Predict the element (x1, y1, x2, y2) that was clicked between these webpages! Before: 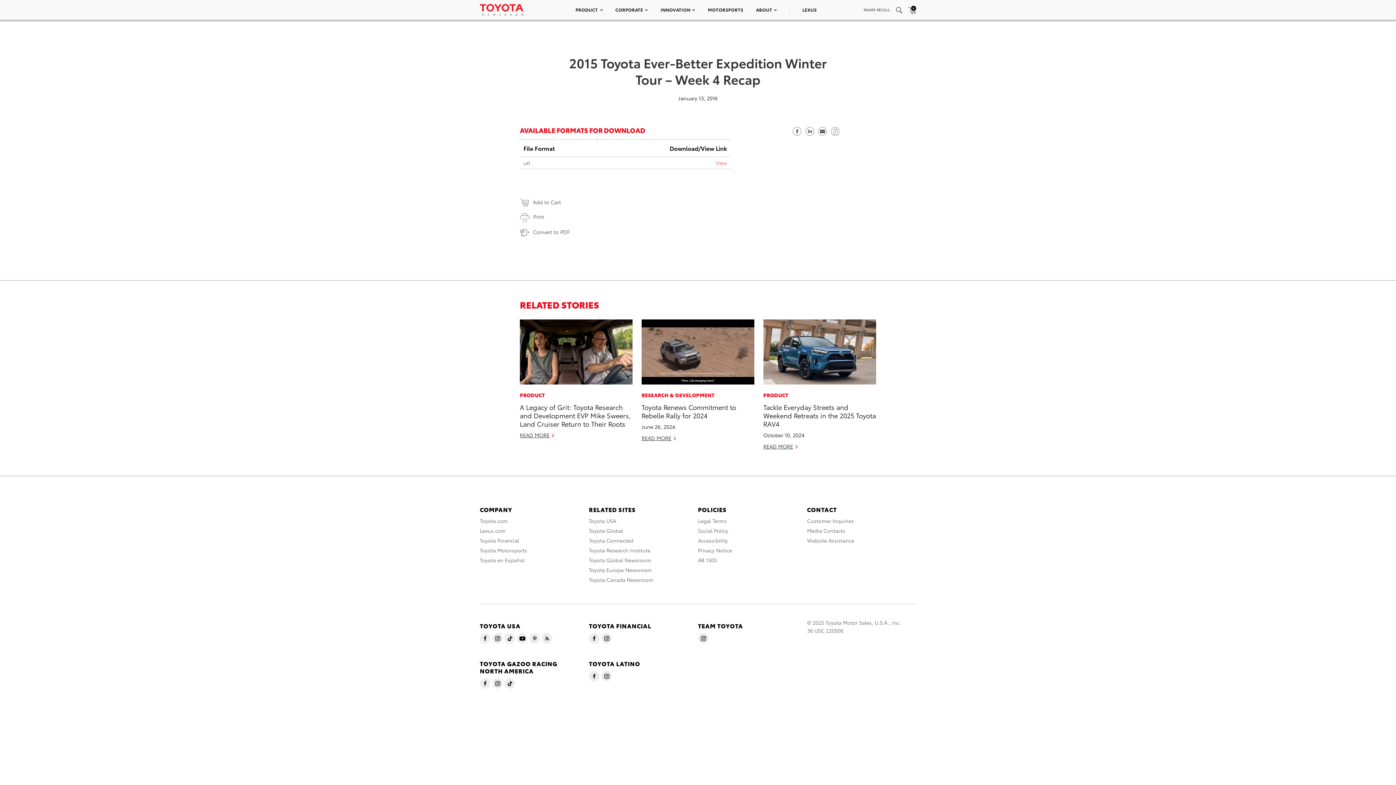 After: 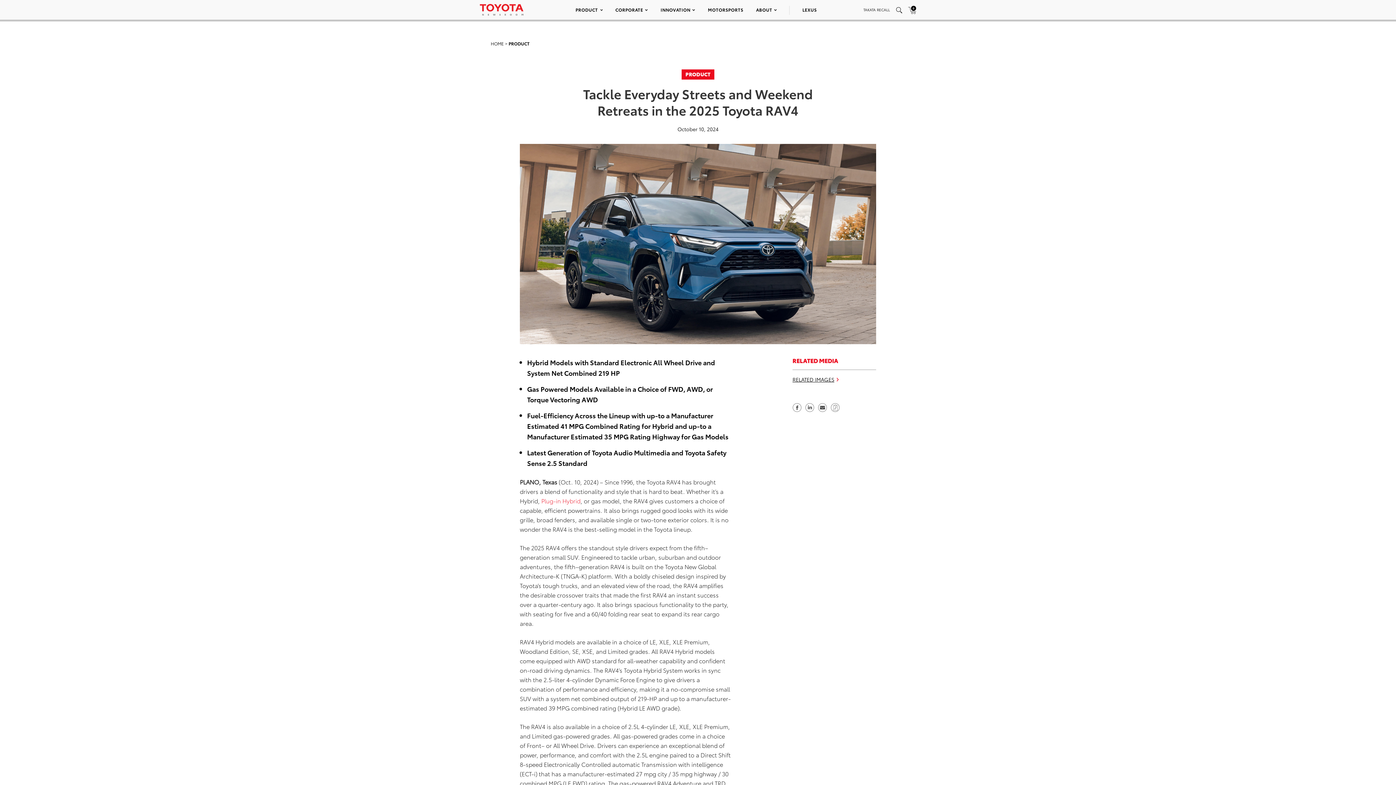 Action: bbox: (763, 319, 876, 384)